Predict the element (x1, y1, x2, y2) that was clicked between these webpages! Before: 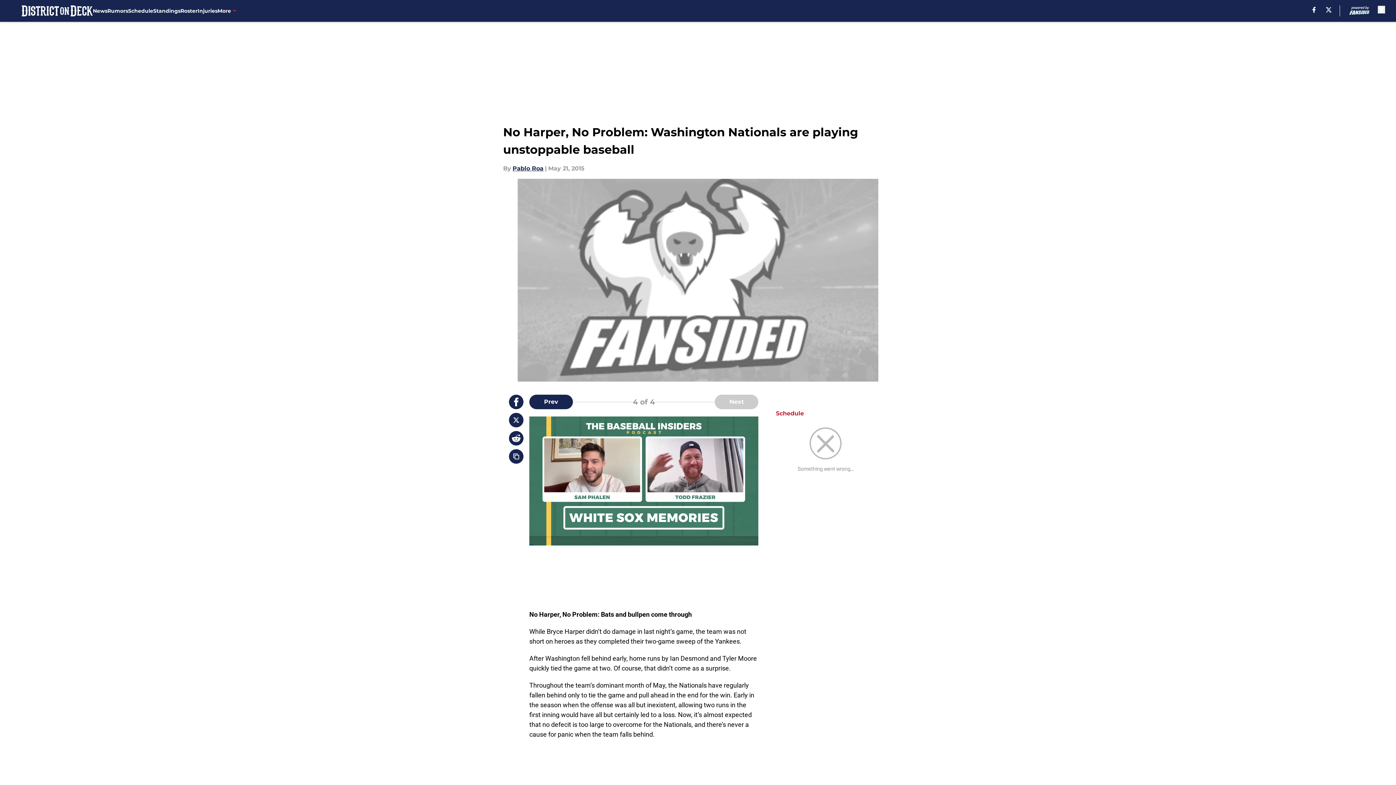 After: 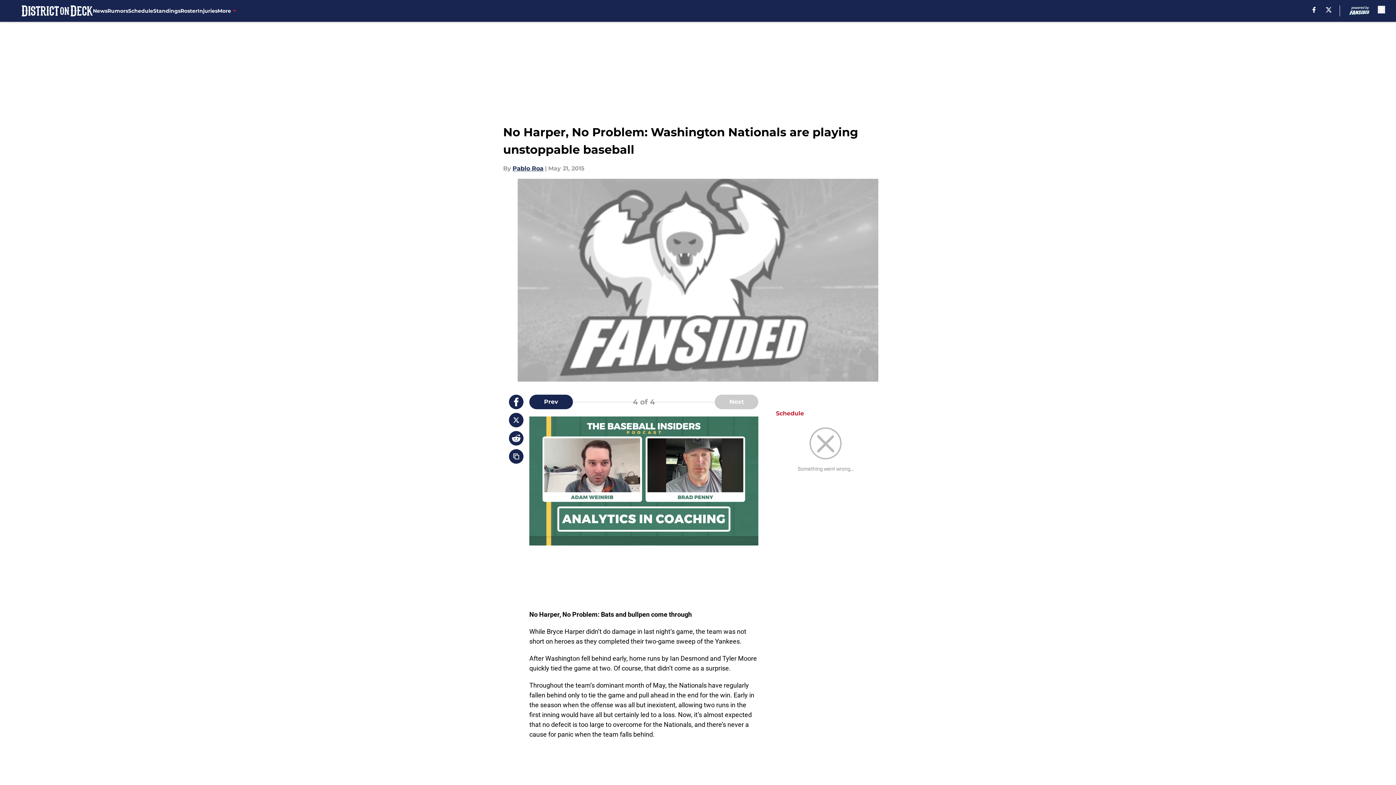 Action: bbox: (509, 431, 523, 445)